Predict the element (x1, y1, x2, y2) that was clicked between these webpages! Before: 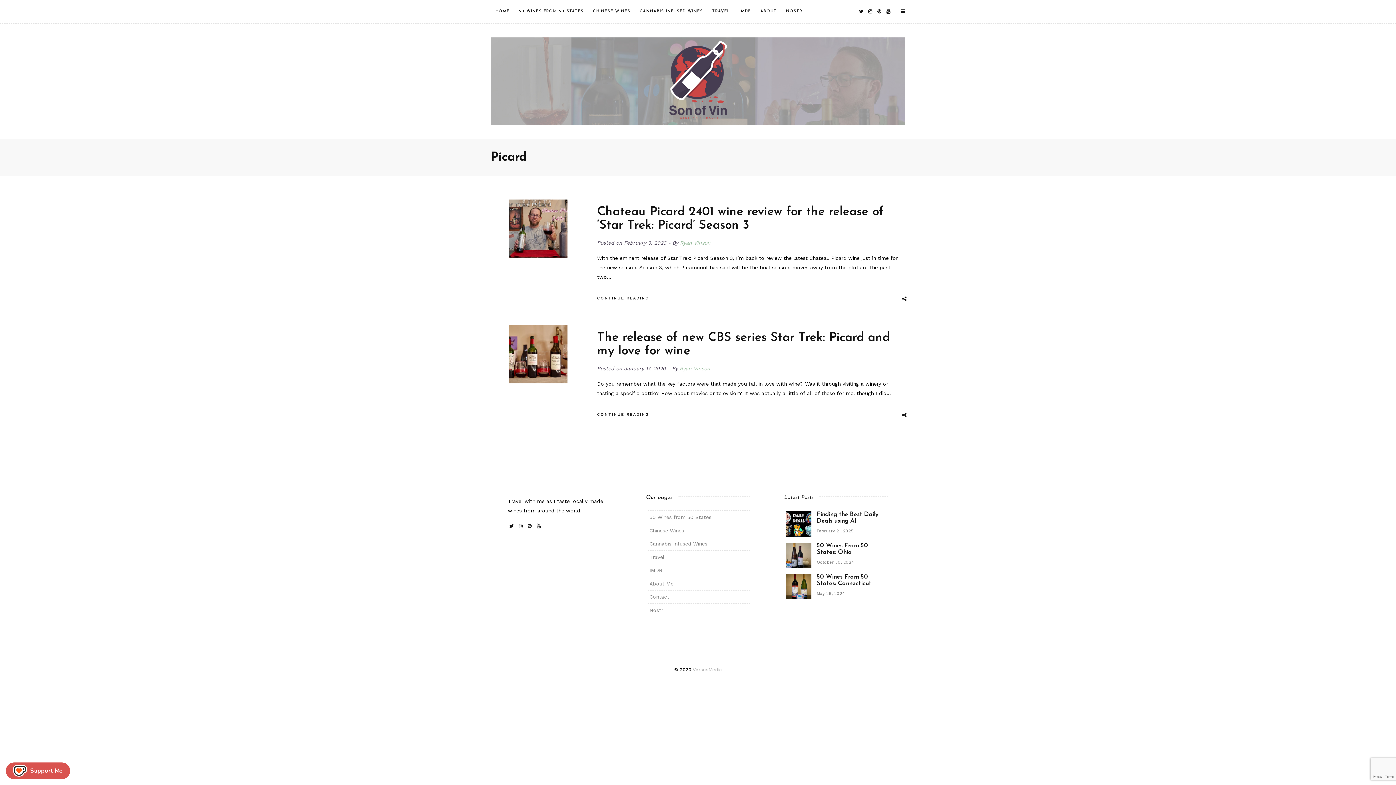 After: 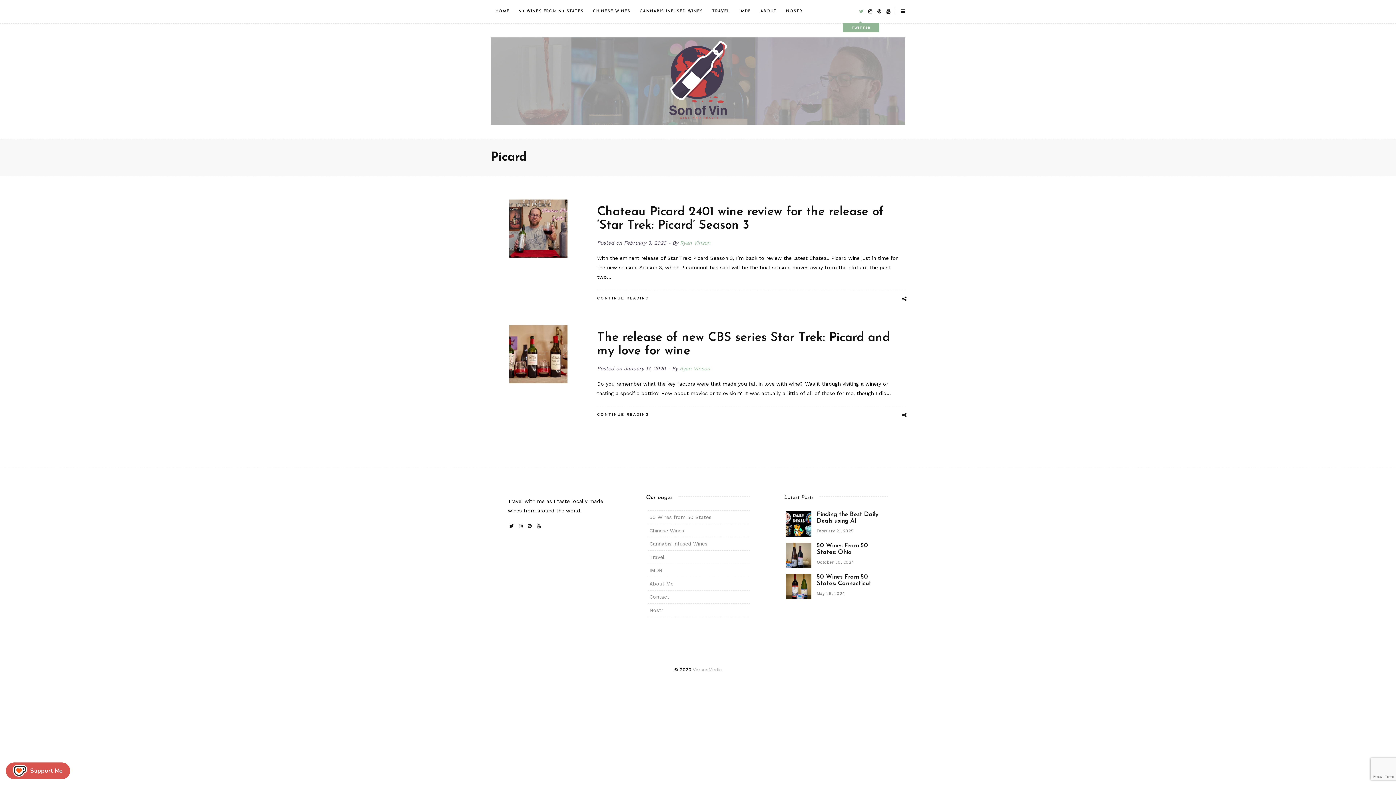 Action: bbox: (857, 6, 865, 16)